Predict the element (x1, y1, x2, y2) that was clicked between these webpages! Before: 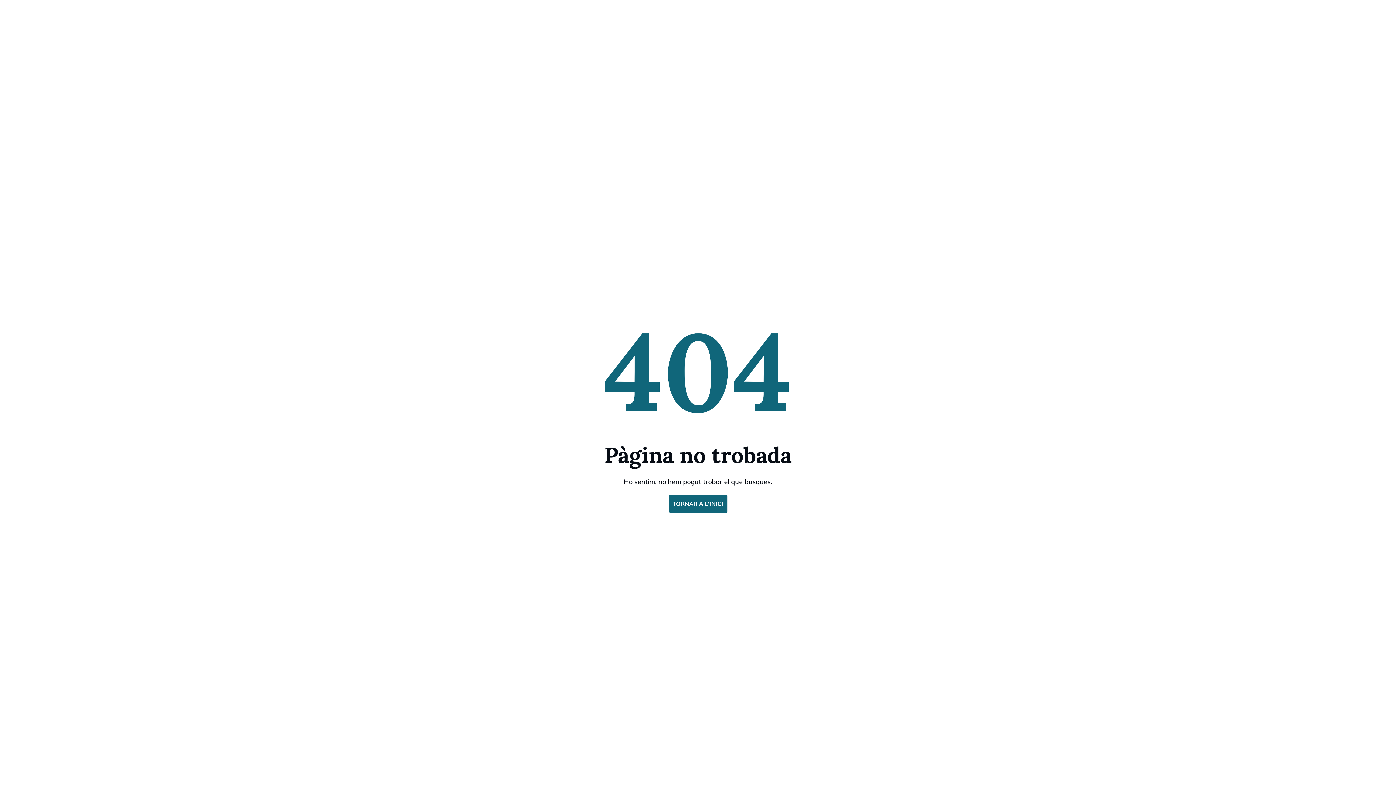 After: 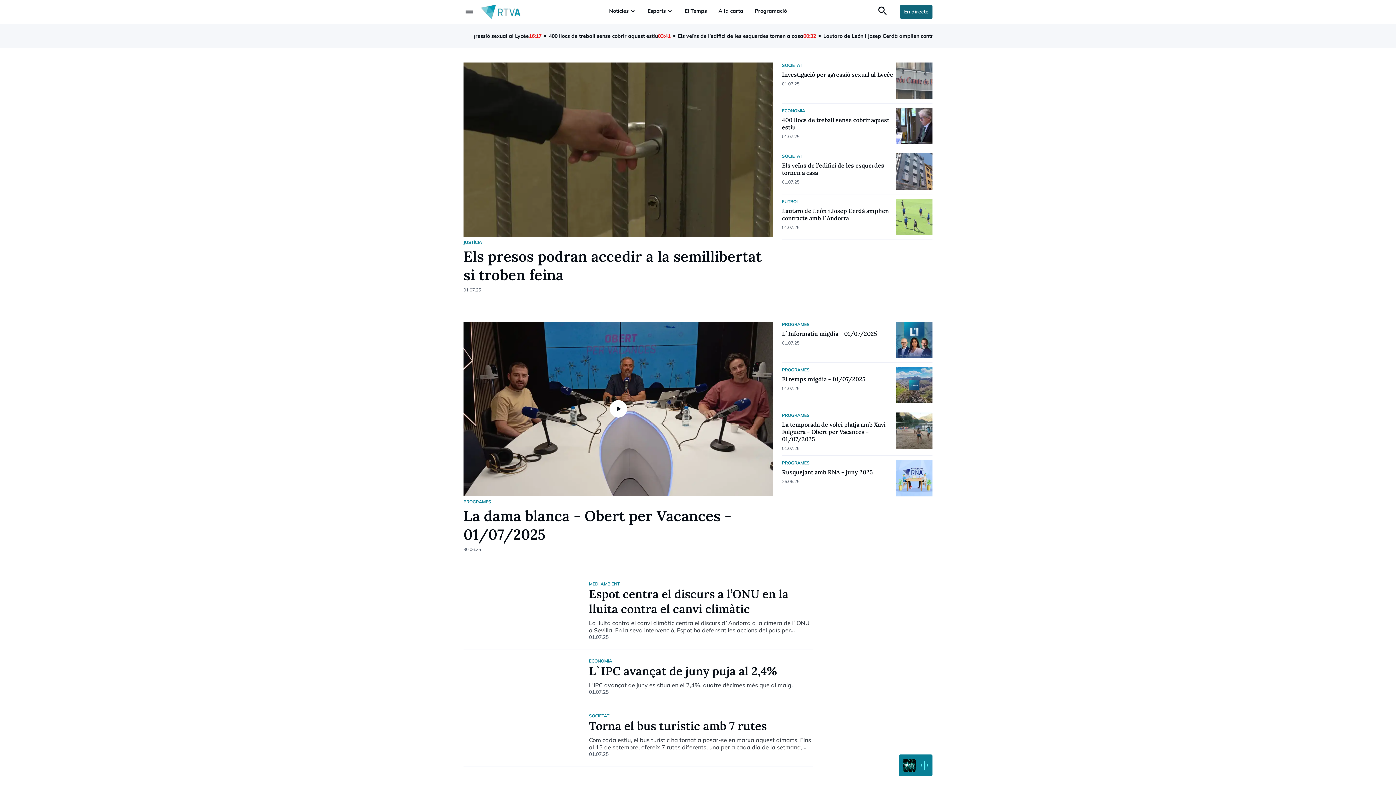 Action: label: TORNAR A L'INICI bbox: (668, 494, 727, 512)